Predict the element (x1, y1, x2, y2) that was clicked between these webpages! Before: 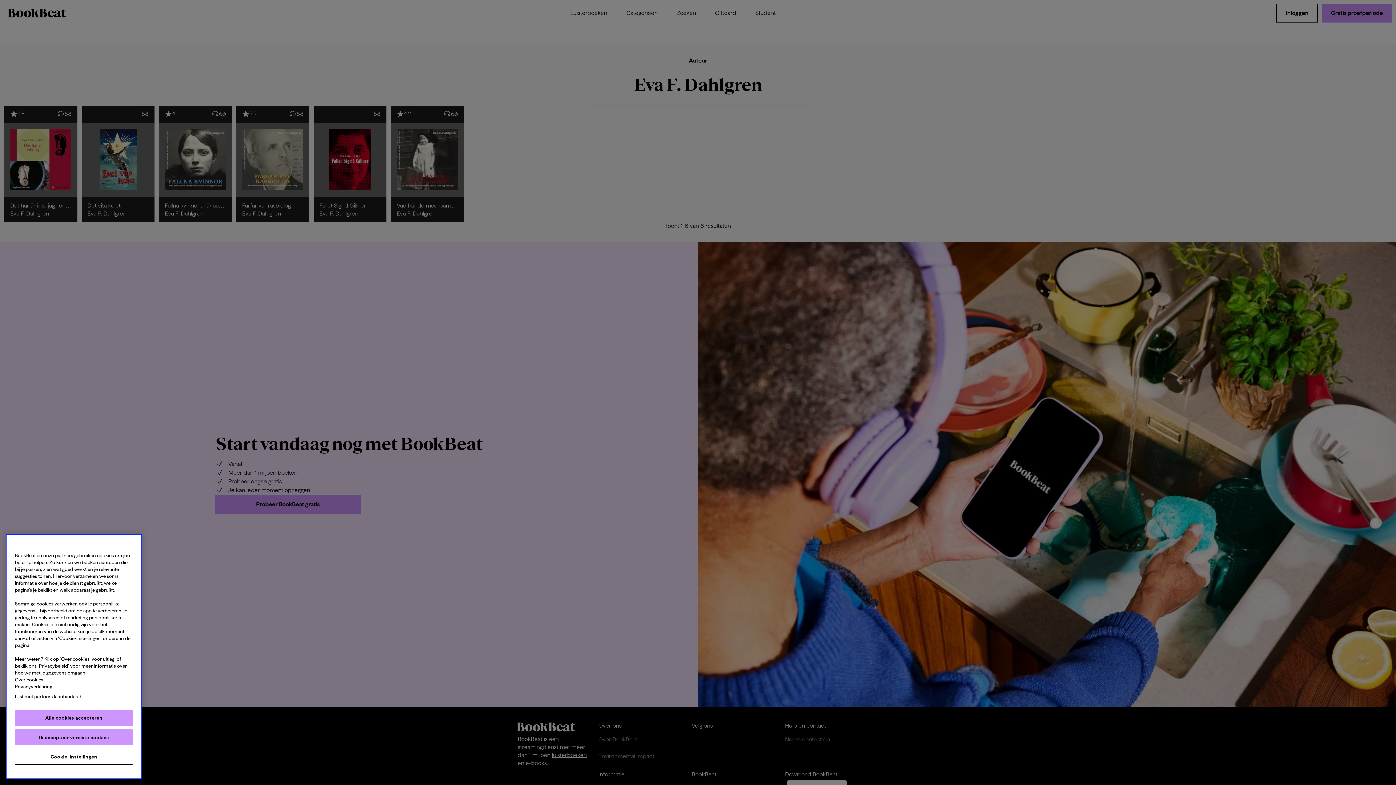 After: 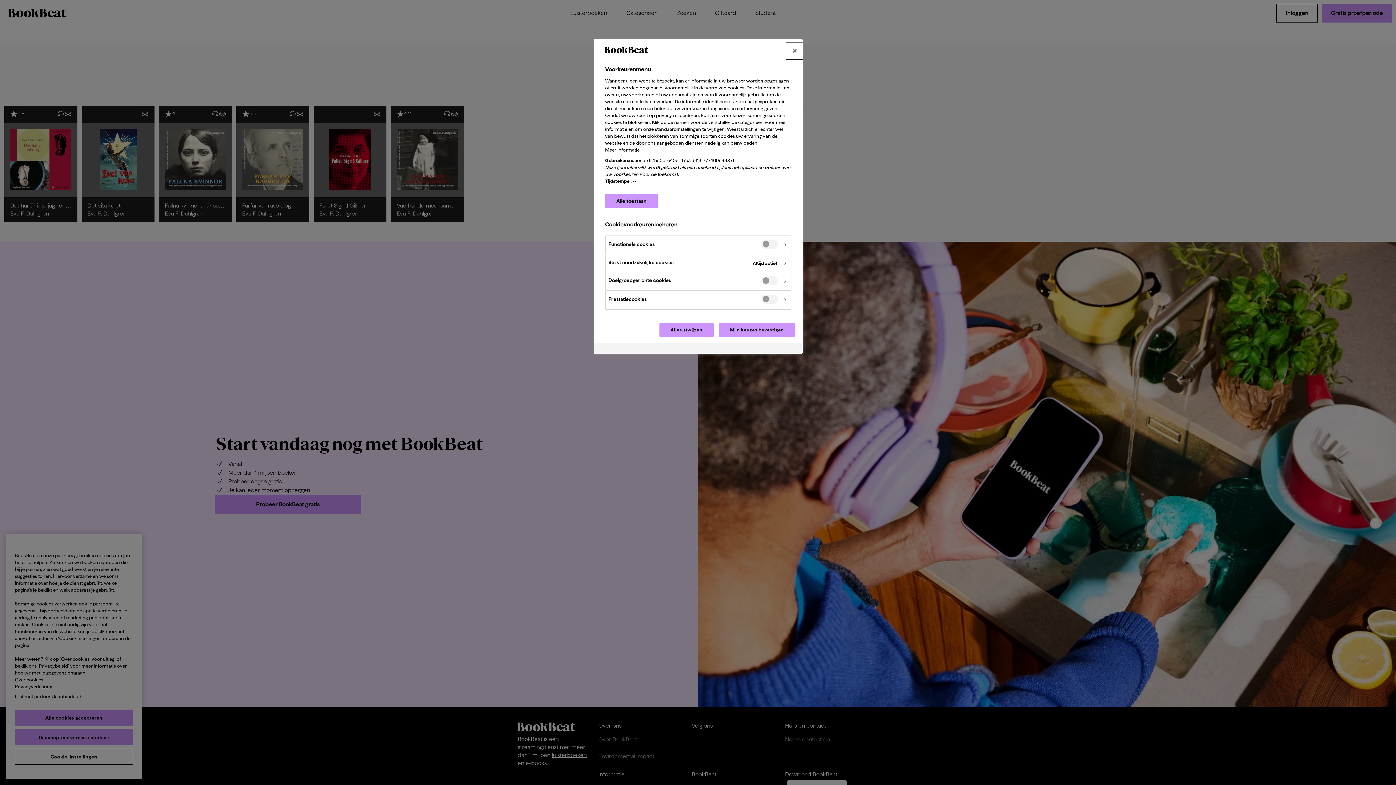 Action: bbox: (14, 749, 133, 765) label: Cookie-instellingen